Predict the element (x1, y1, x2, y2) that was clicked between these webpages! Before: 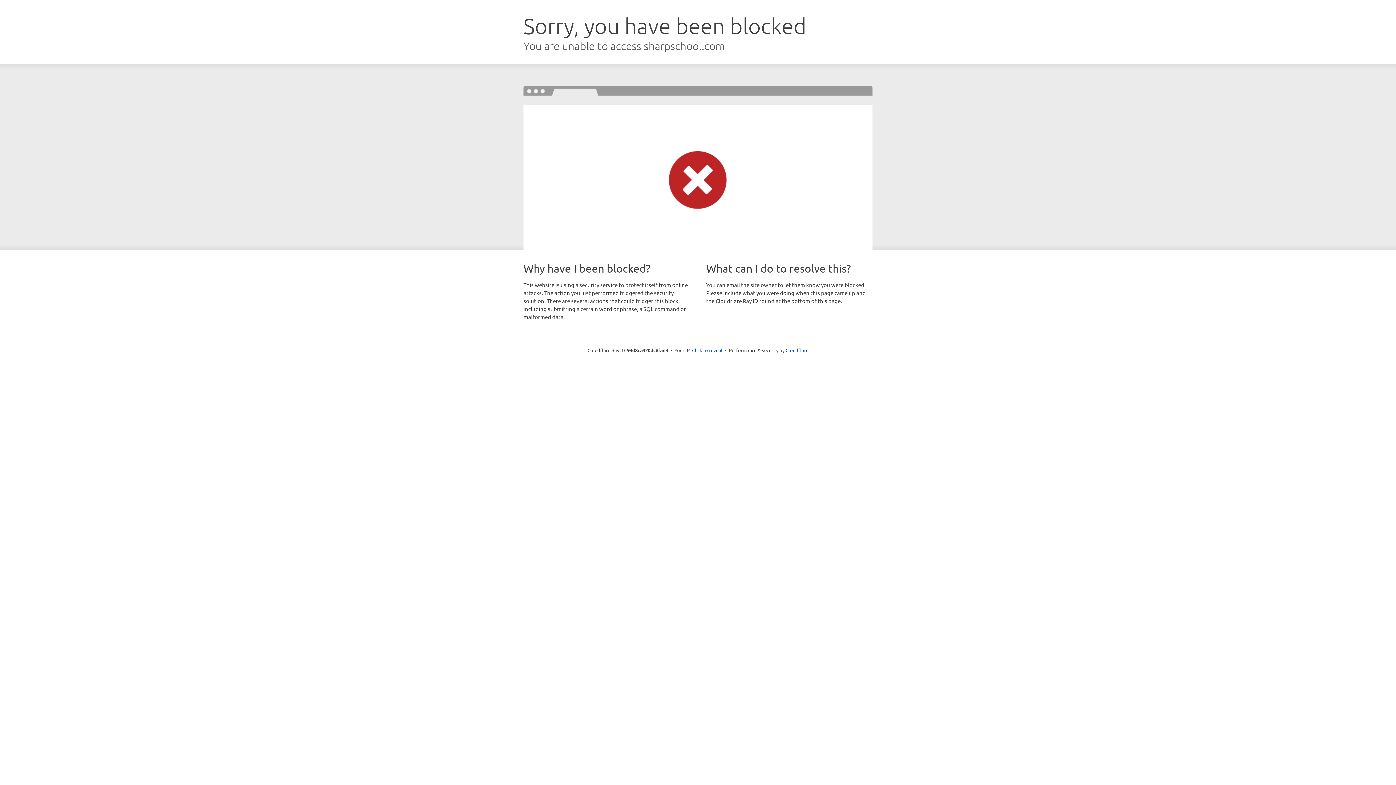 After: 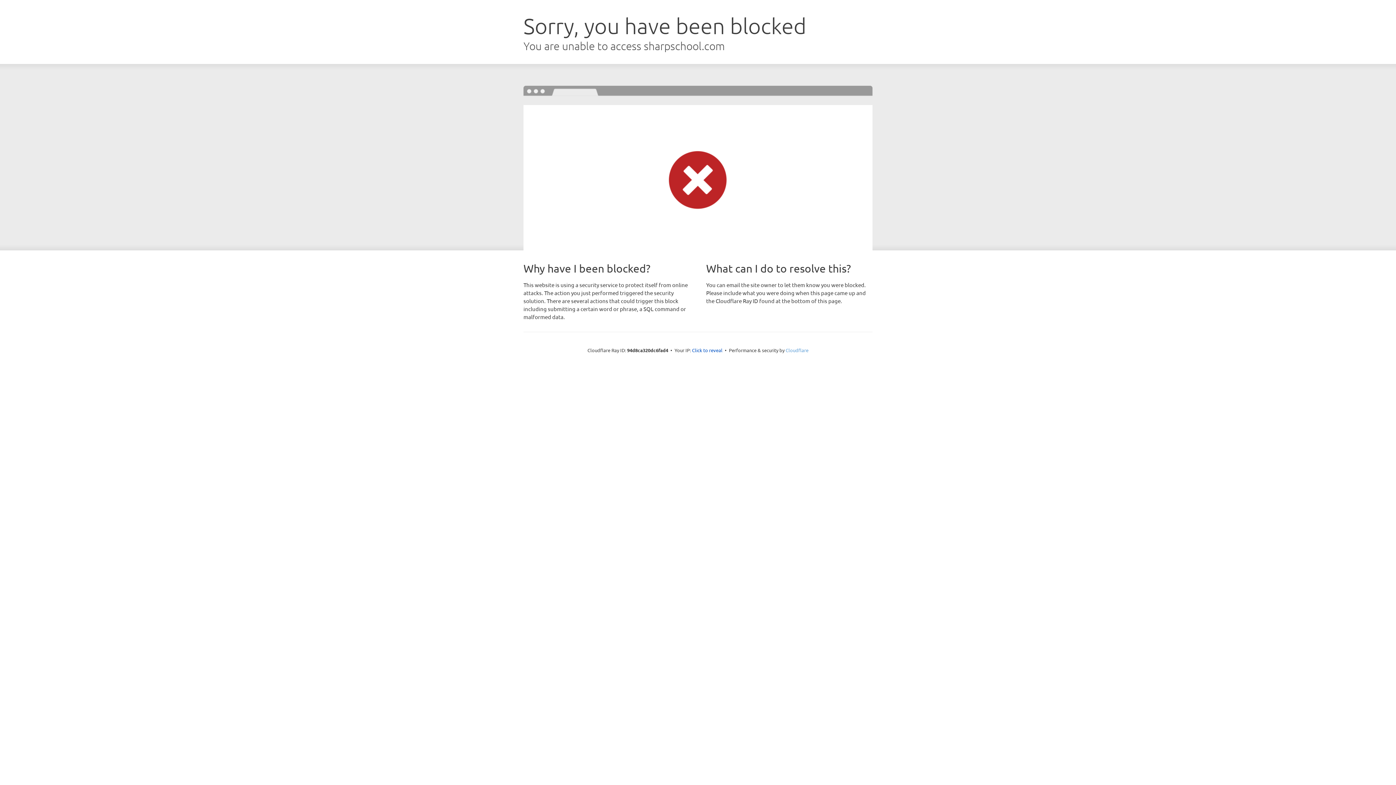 Action: bbox: (785, 347, 808, 353) label: Cloudflare